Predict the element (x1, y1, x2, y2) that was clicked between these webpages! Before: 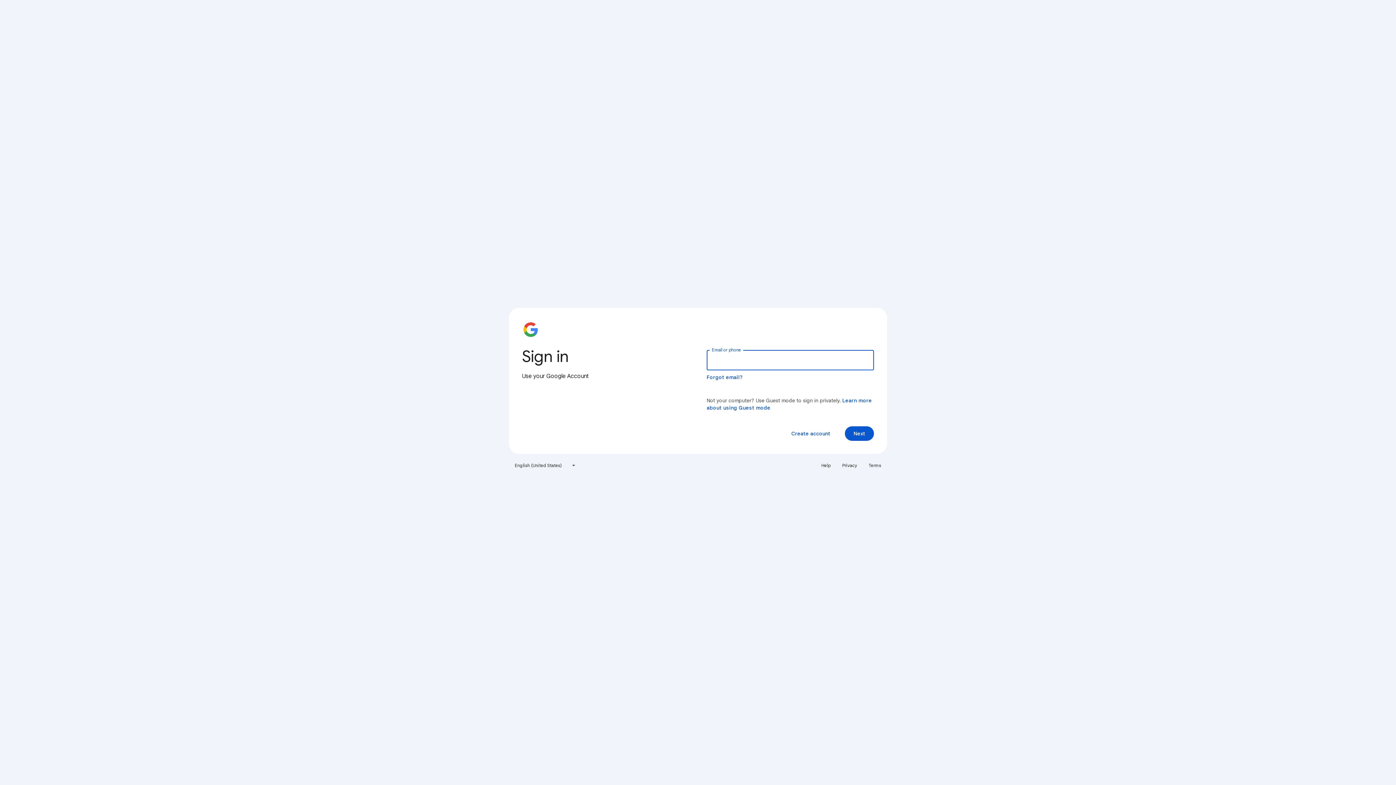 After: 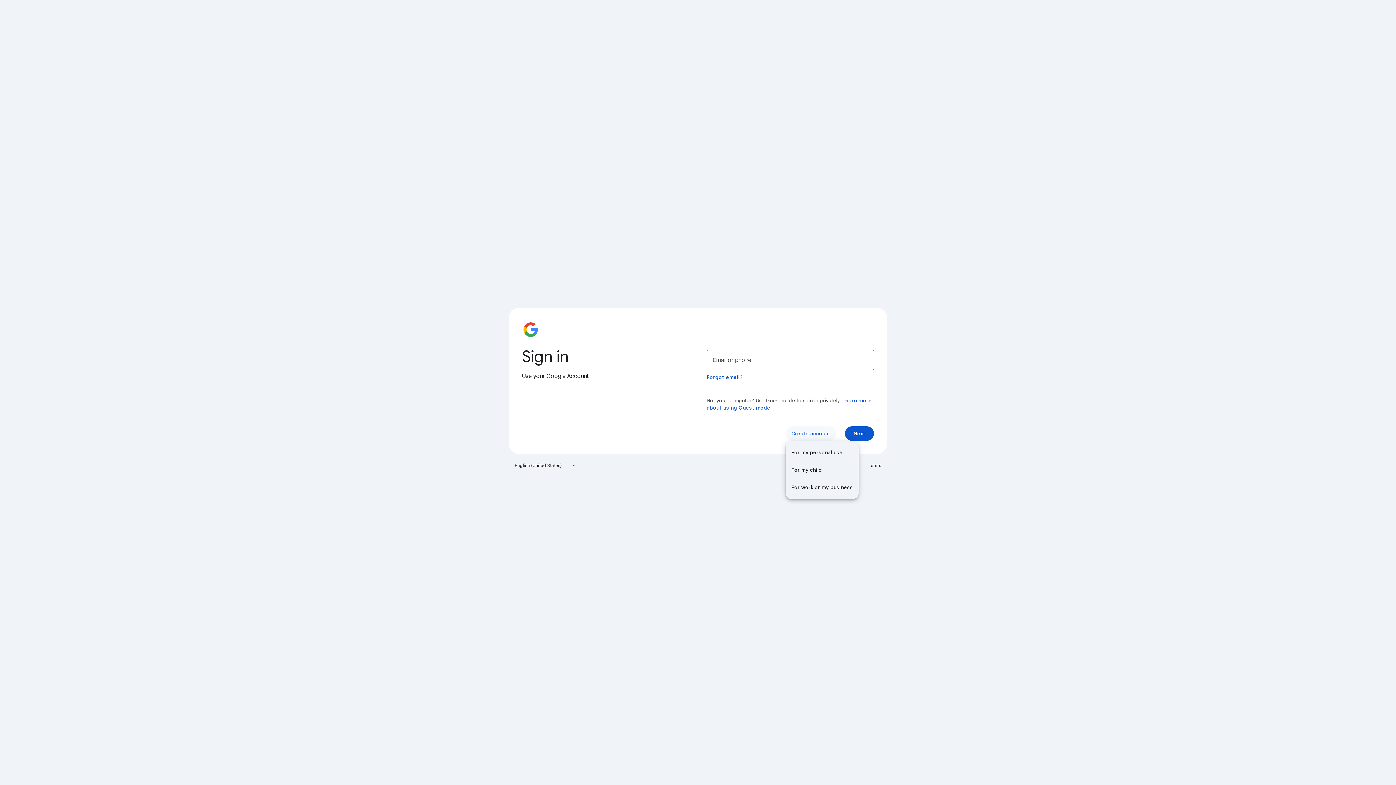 Action: label: Create account bbox: (785, 426, 836, 441)